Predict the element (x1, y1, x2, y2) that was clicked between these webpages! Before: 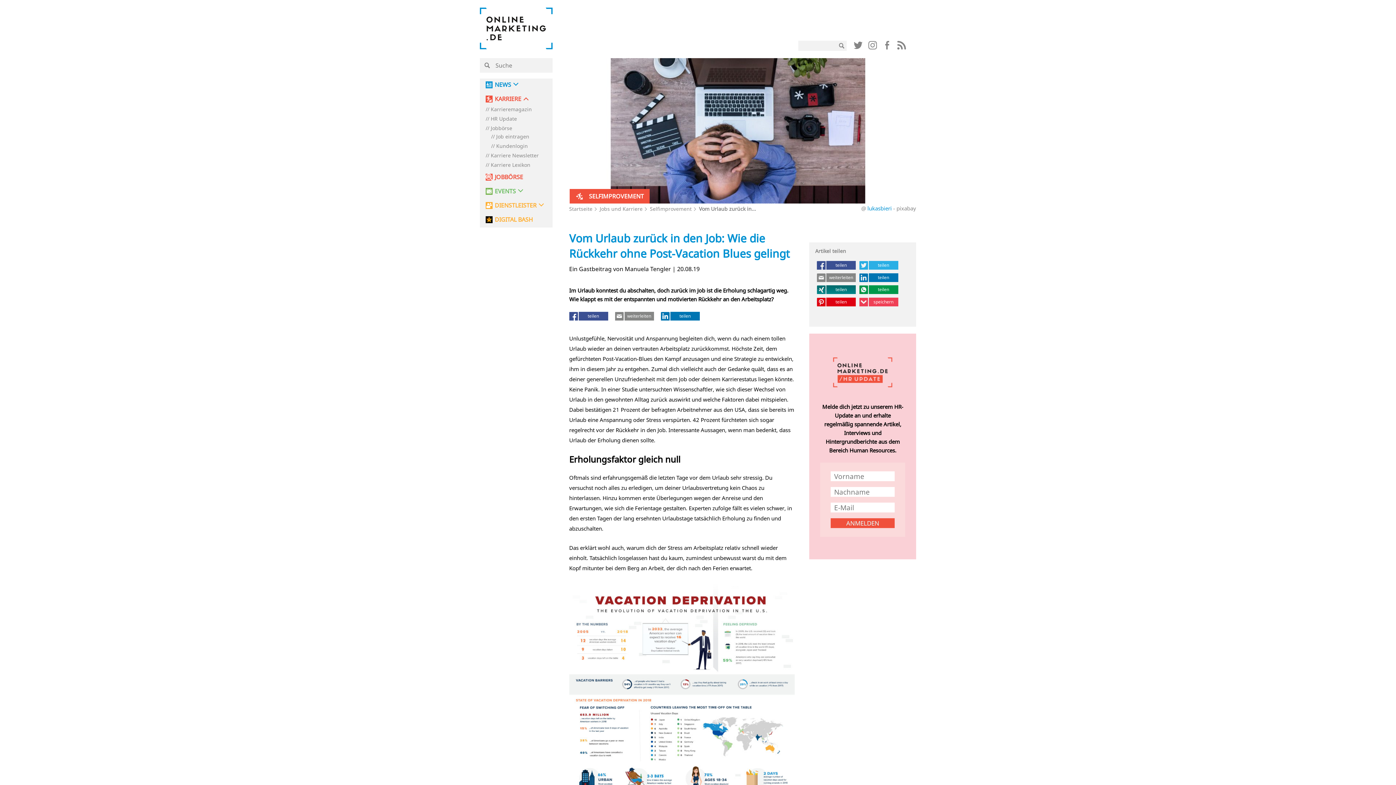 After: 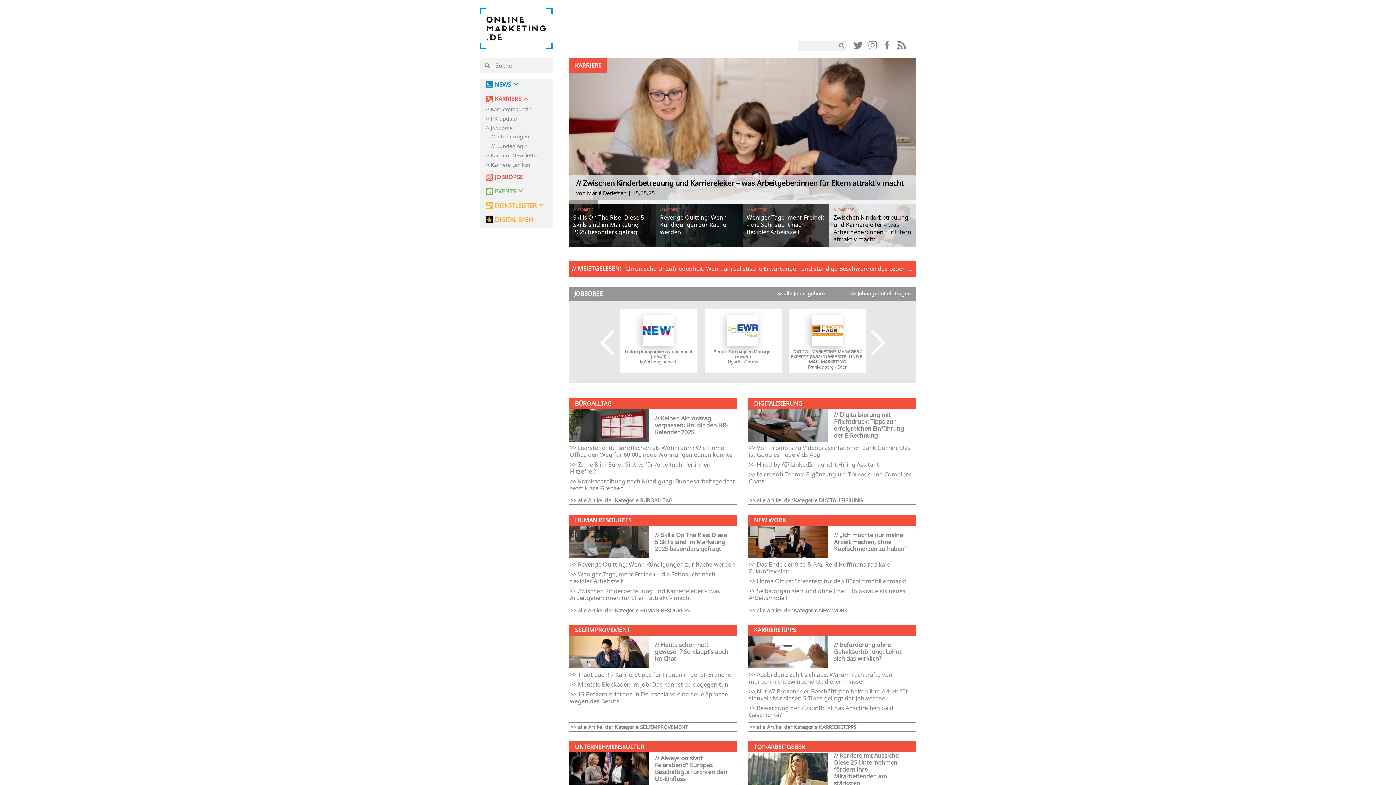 Action: label: Jobs und Karriere bbox: (599, 205, 642, 212)